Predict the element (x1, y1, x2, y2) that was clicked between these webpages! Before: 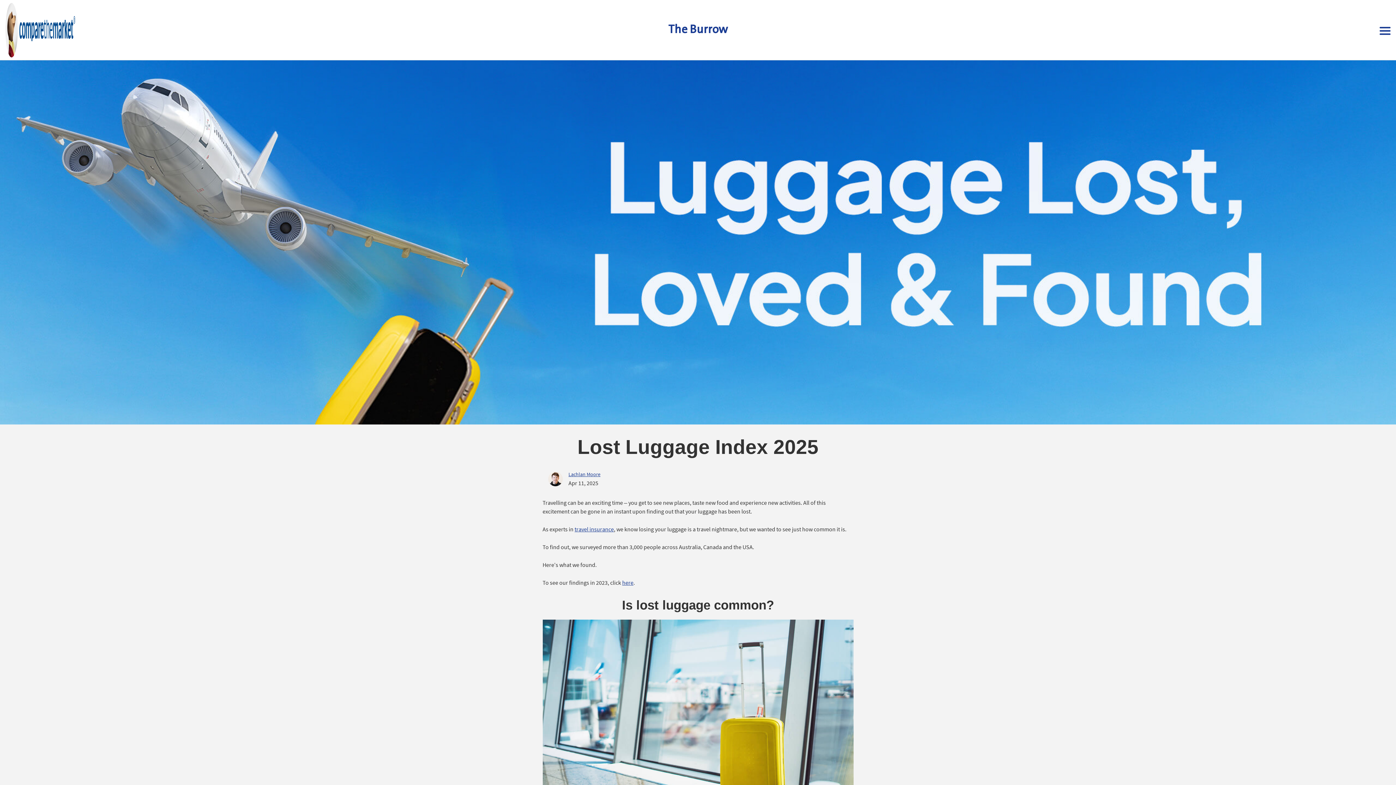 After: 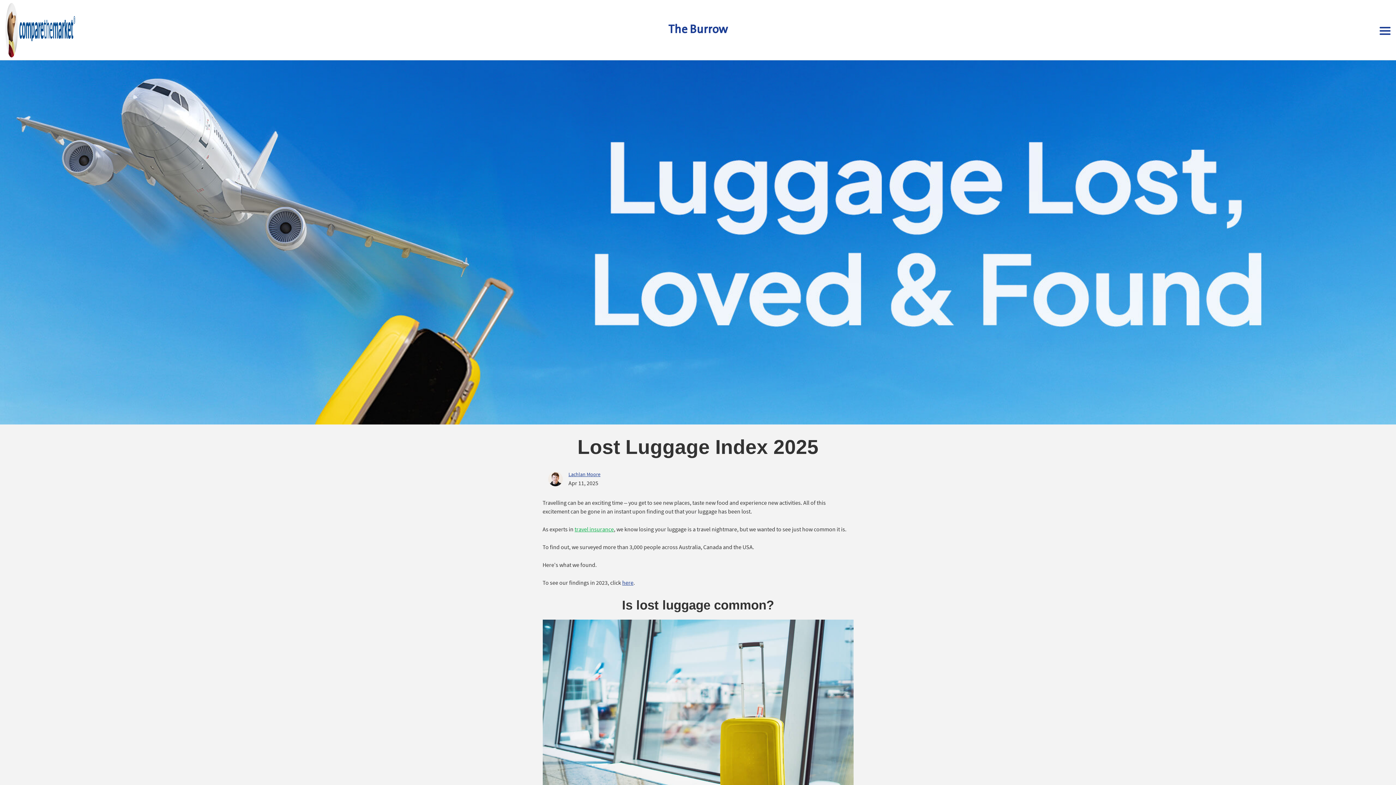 Action: label: travel insurance bbox: (574, 525, 614, 533)